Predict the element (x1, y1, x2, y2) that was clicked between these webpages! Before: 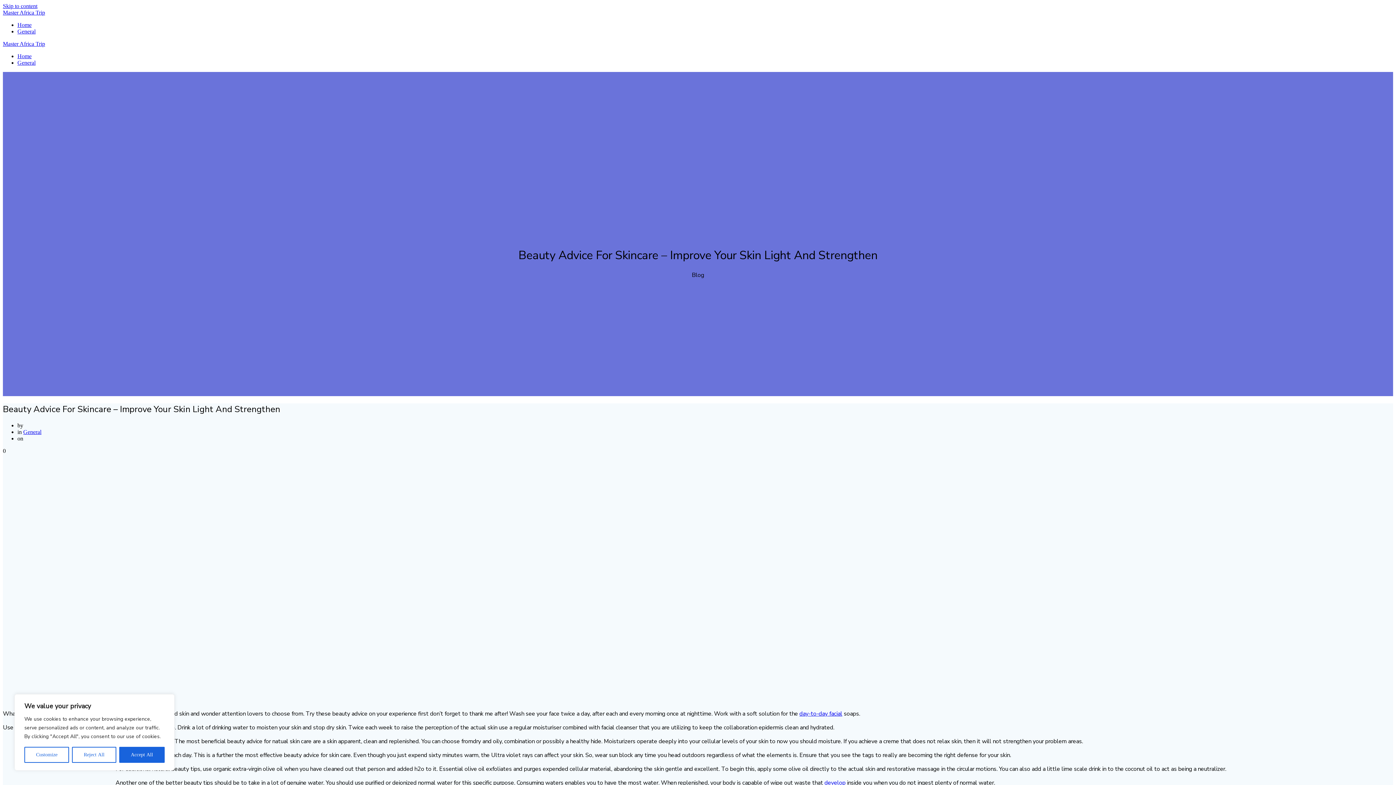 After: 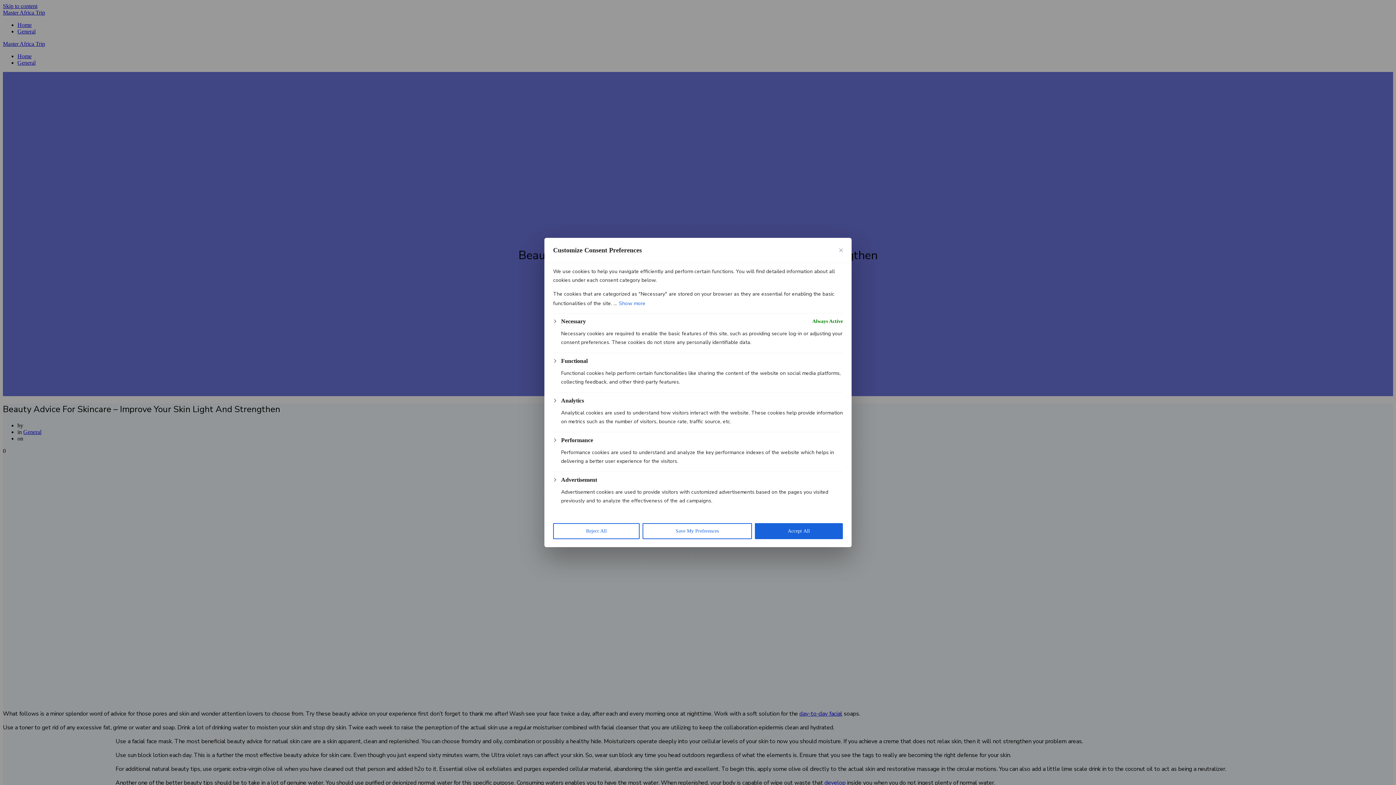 Action: label: Customize bbox: (24, 747, 69, 763)